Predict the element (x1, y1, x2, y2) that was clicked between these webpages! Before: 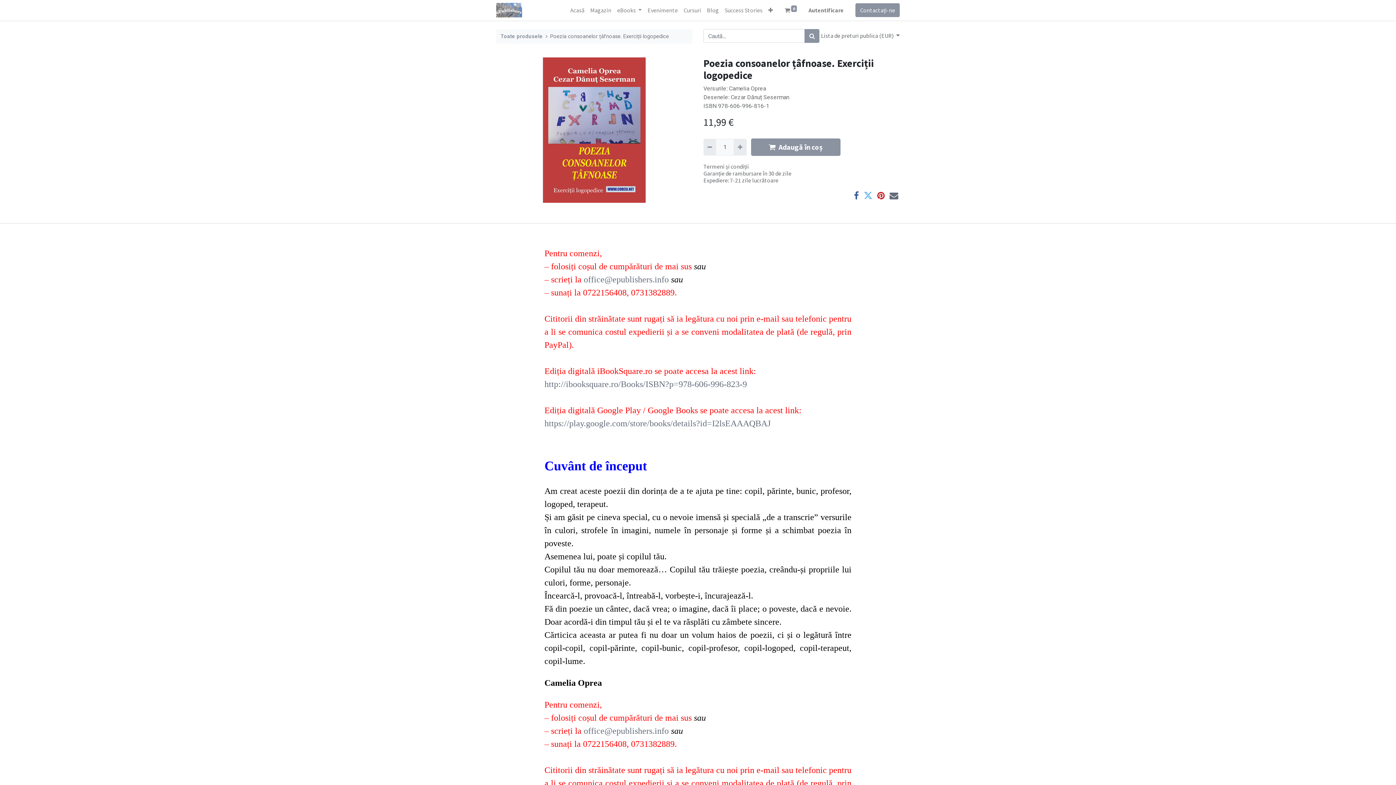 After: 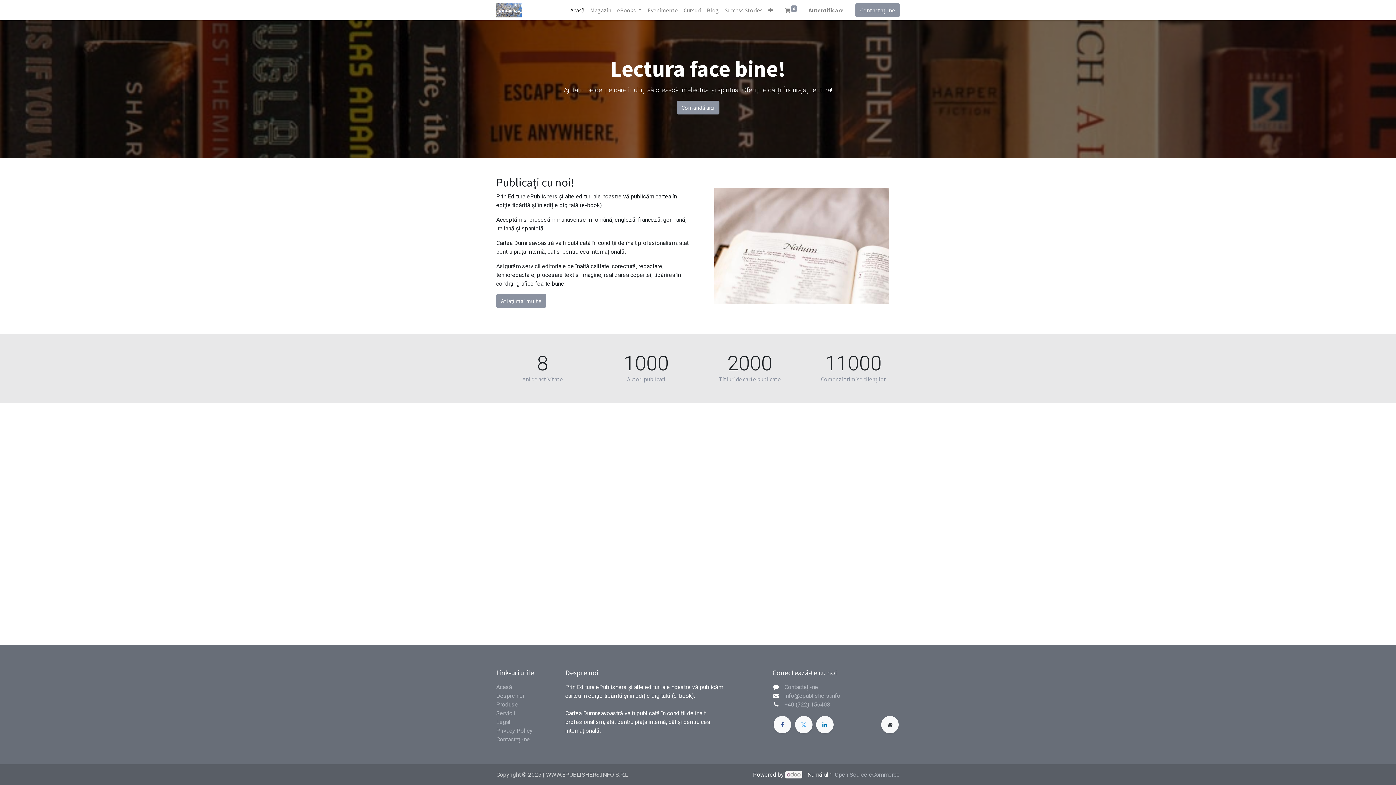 Action: bbox: (496, 2, 522, 17)